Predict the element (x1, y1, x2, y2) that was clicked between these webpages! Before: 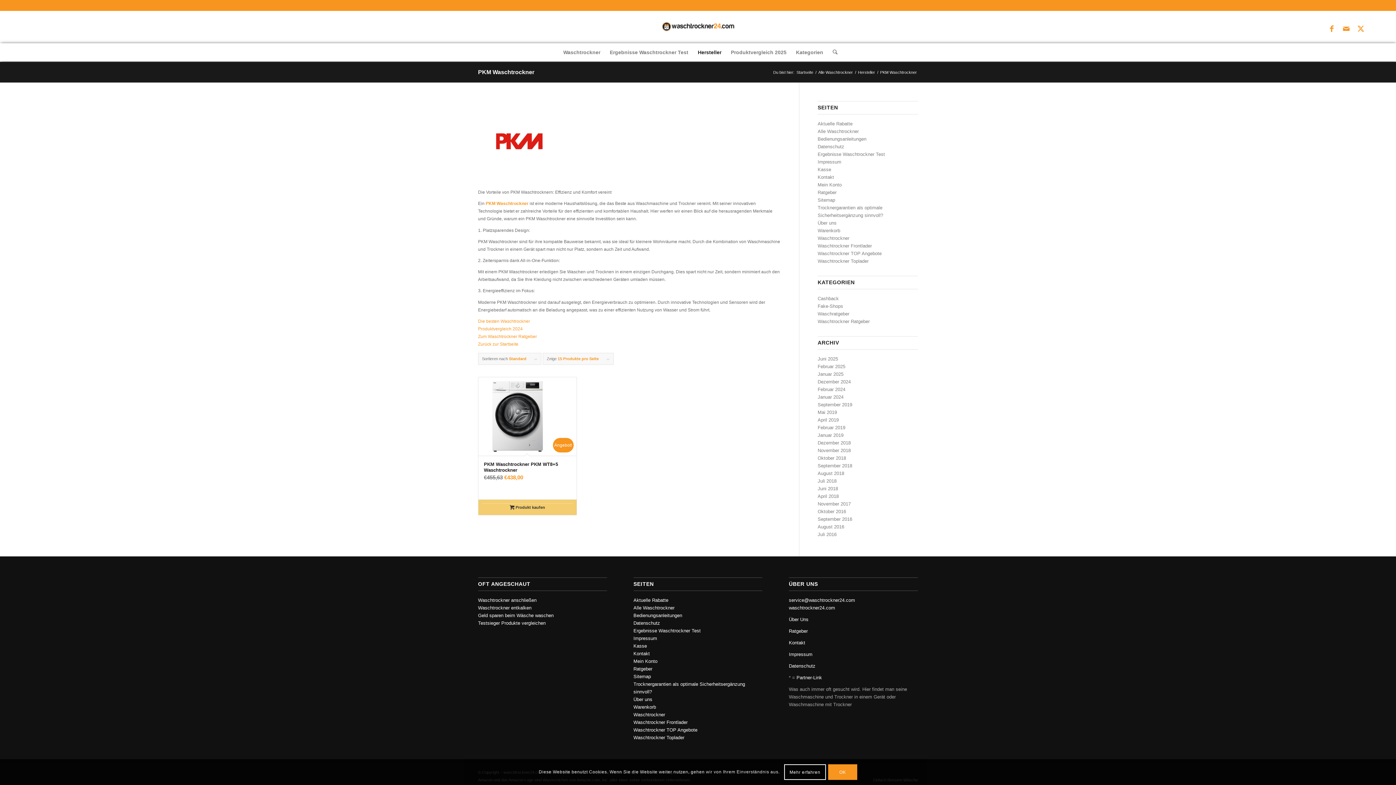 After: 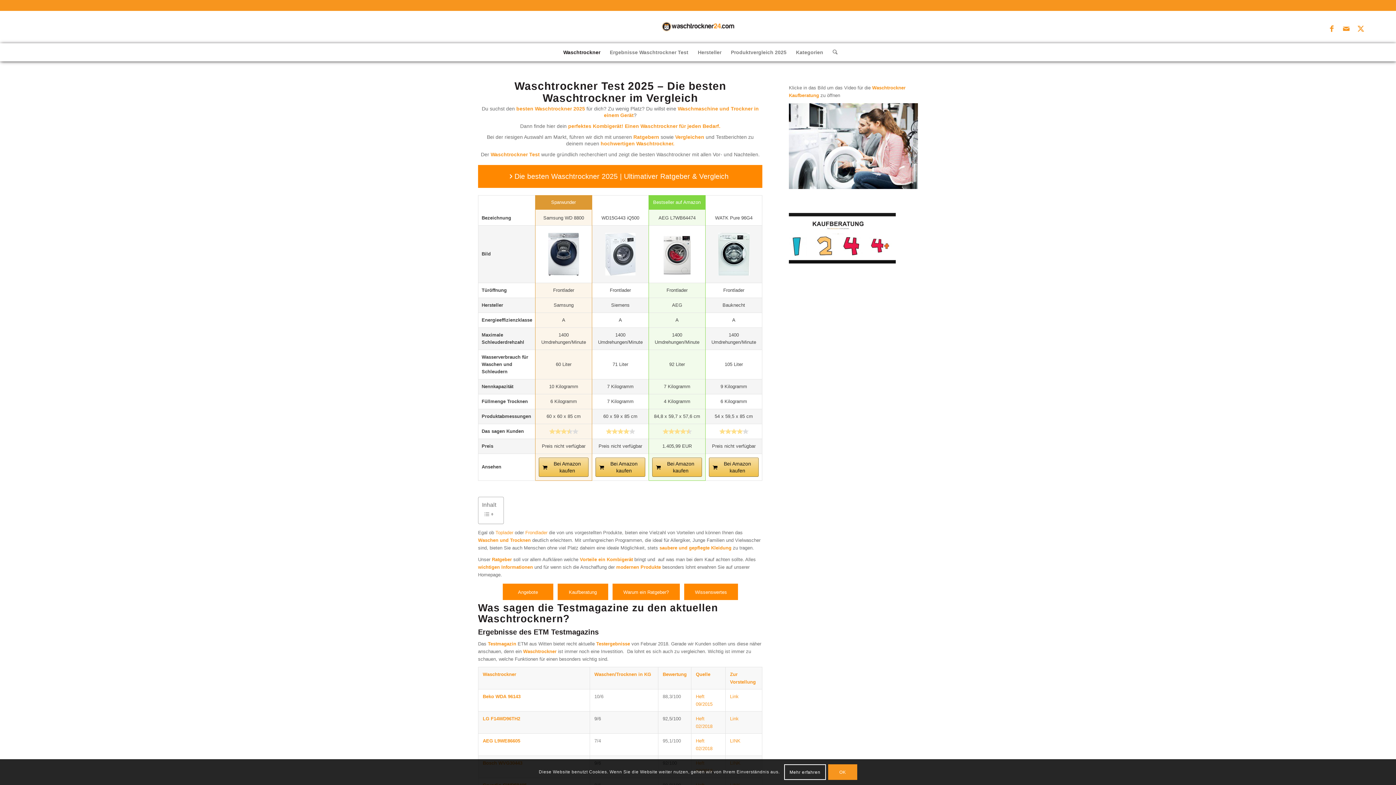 Action: label: Oktober 2016 bbox: (817, 509, 846, 514)